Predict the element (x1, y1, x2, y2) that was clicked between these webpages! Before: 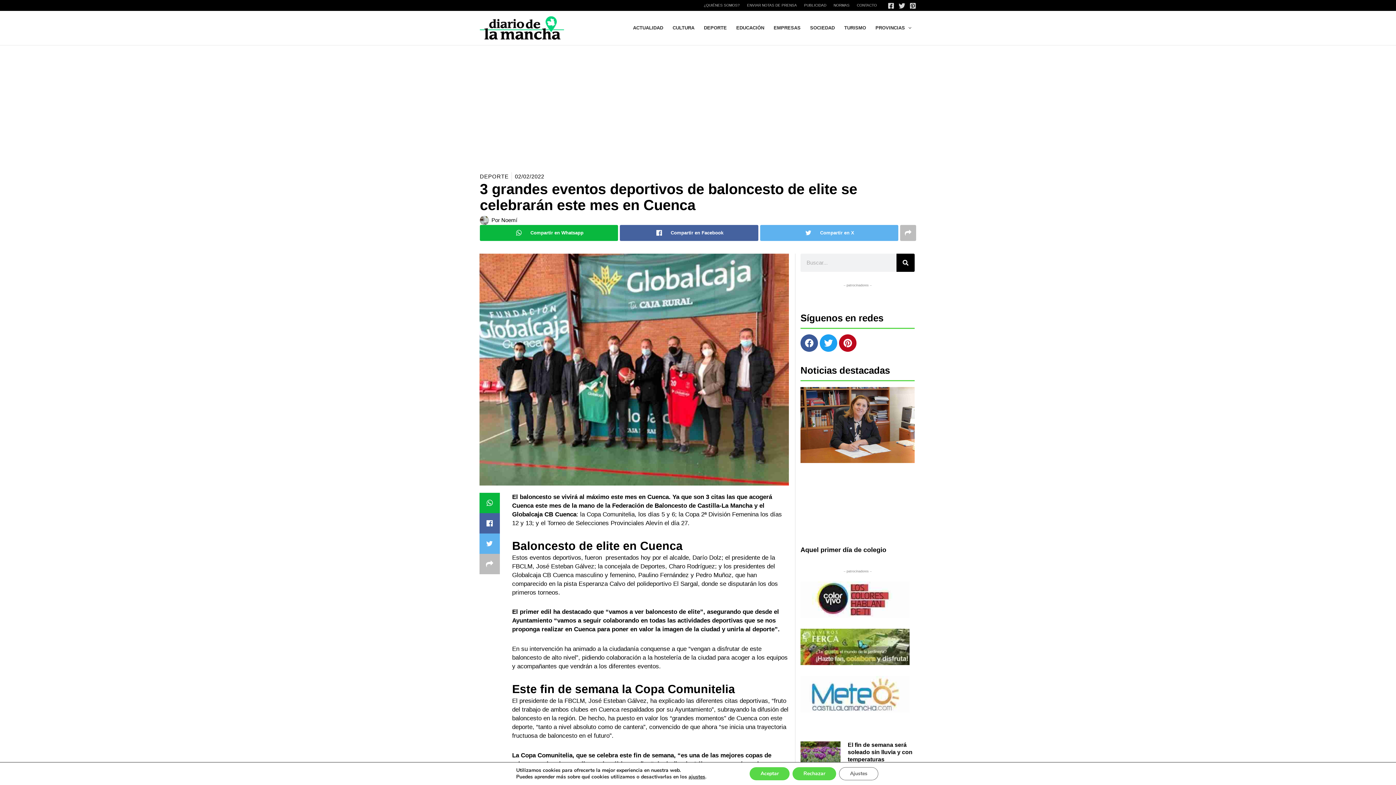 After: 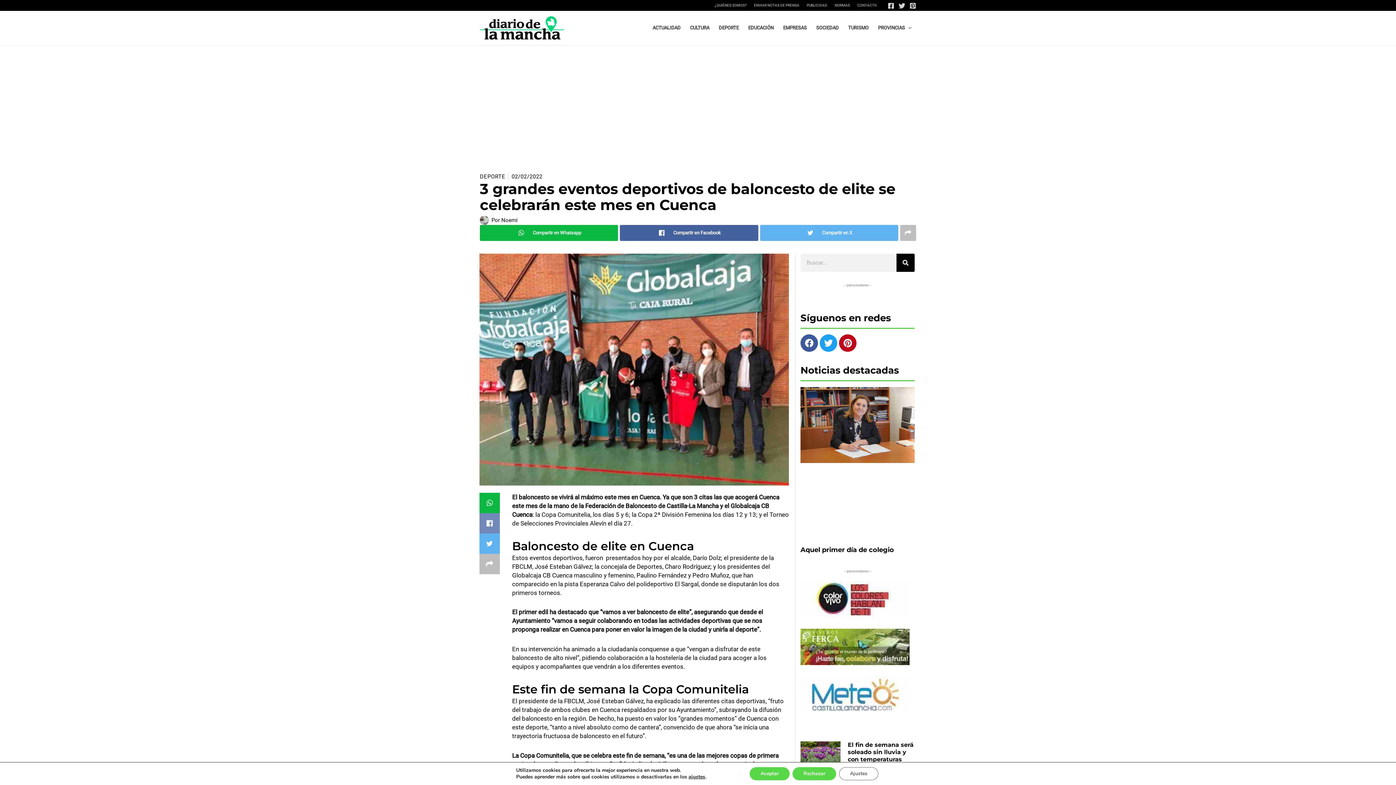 Action: bbox: (479, 513, 499, 533)